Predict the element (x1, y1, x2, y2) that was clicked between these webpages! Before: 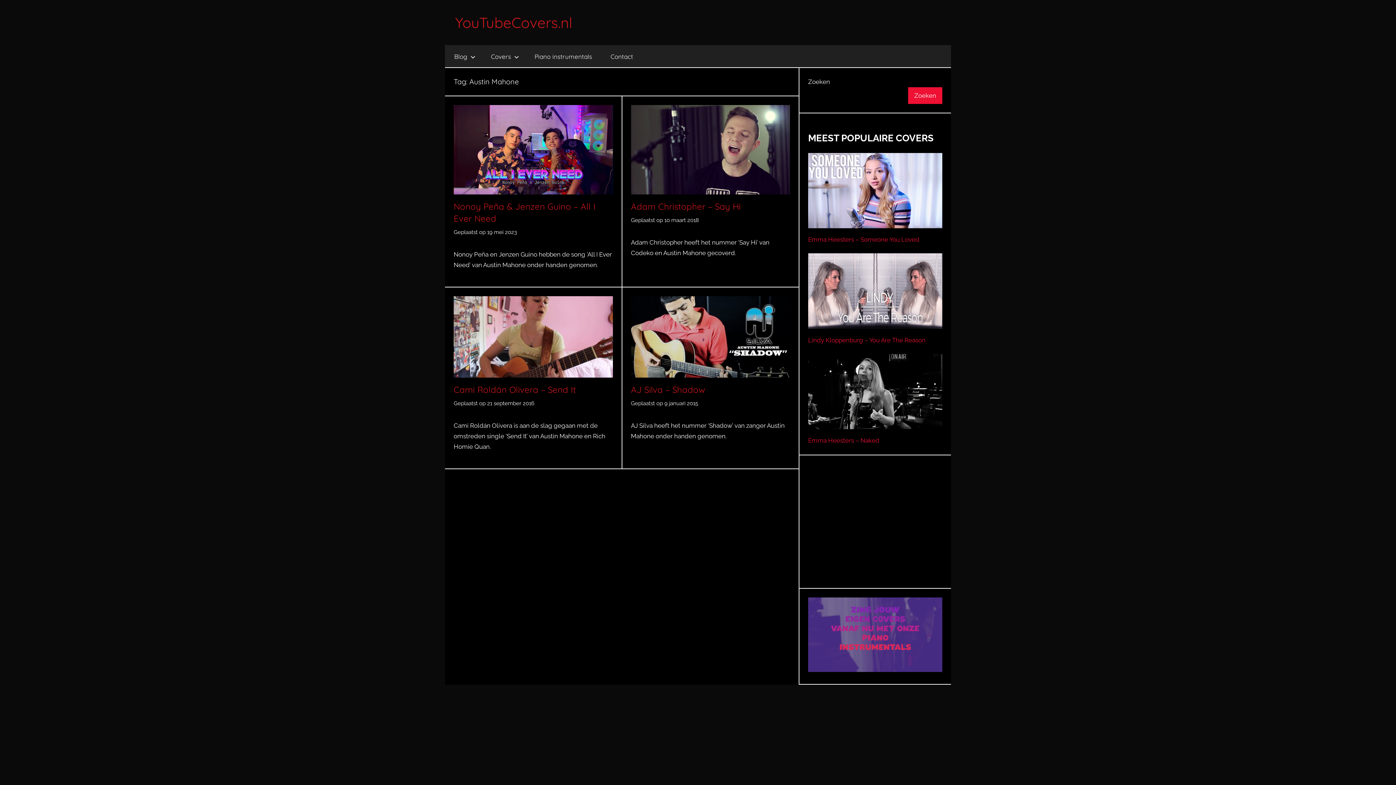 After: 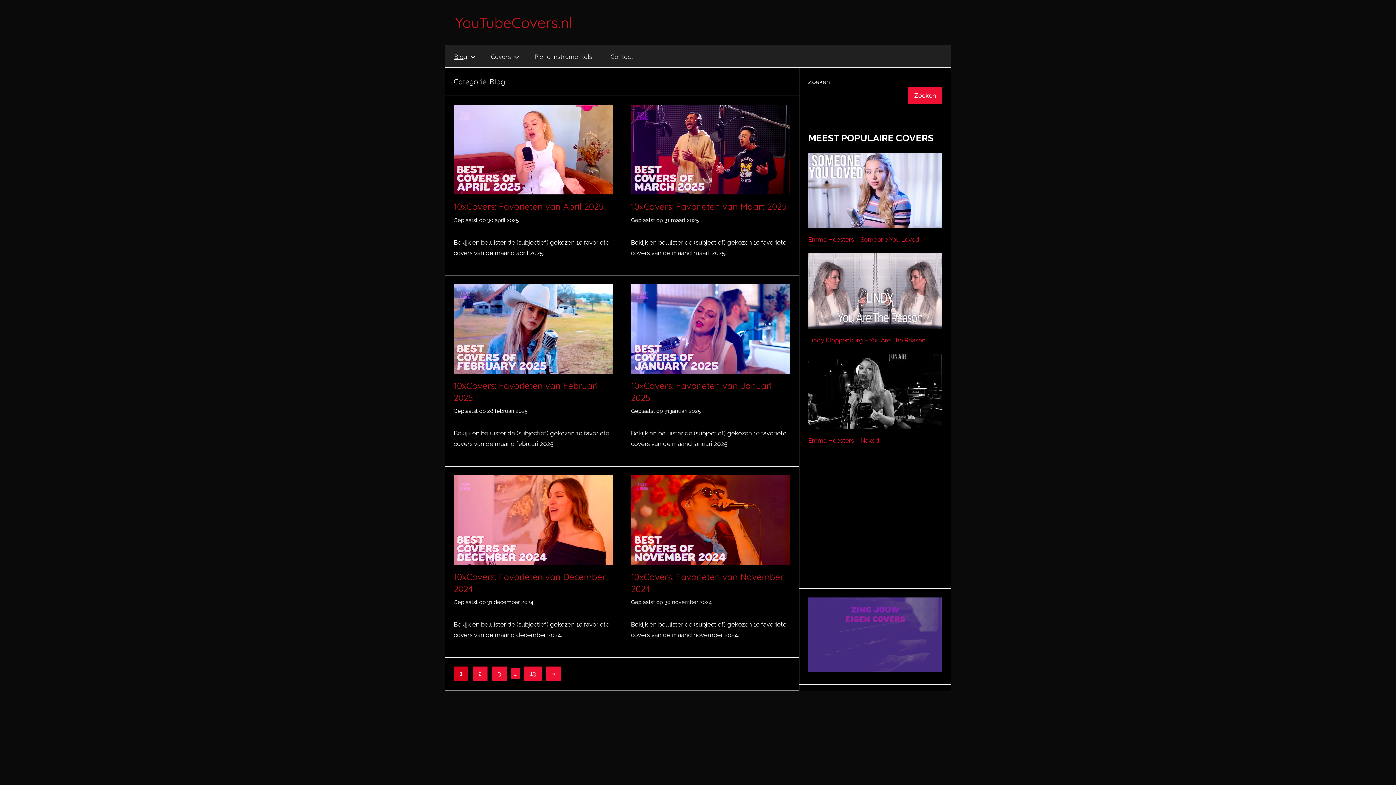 Action: label: Blog bbox: (445, 45, 481, 68)